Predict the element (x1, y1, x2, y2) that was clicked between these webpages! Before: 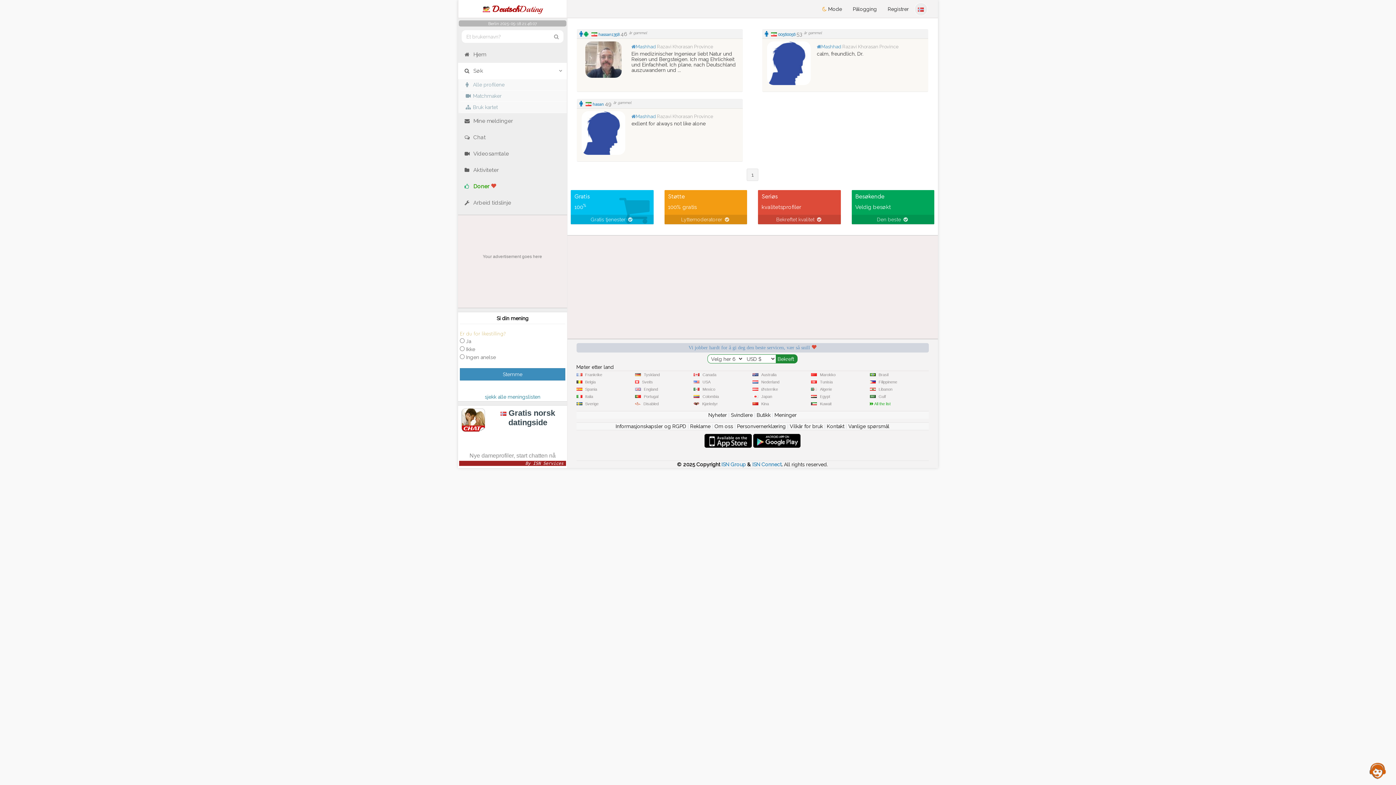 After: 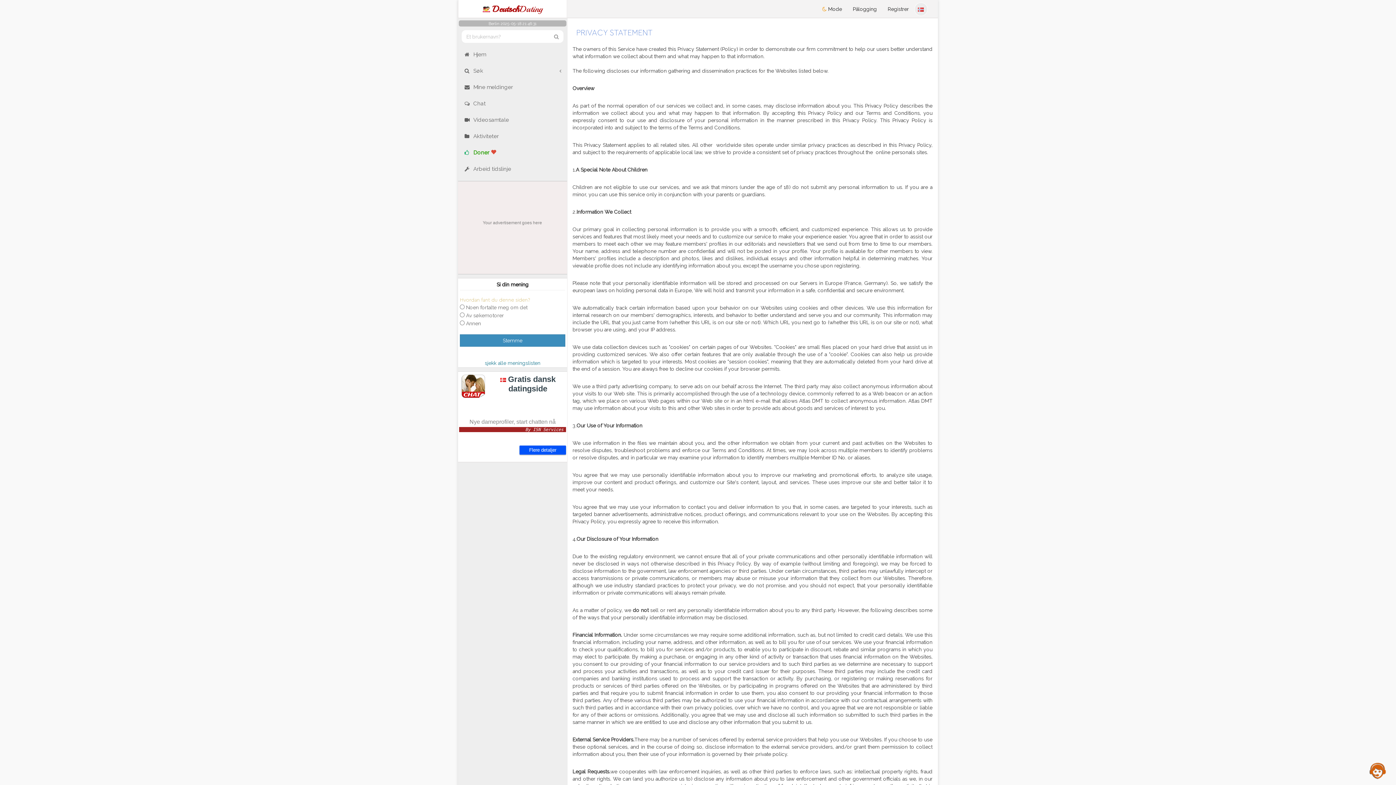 Action: bbox: (737, 423, 786, 429) label: Personvernerklæring